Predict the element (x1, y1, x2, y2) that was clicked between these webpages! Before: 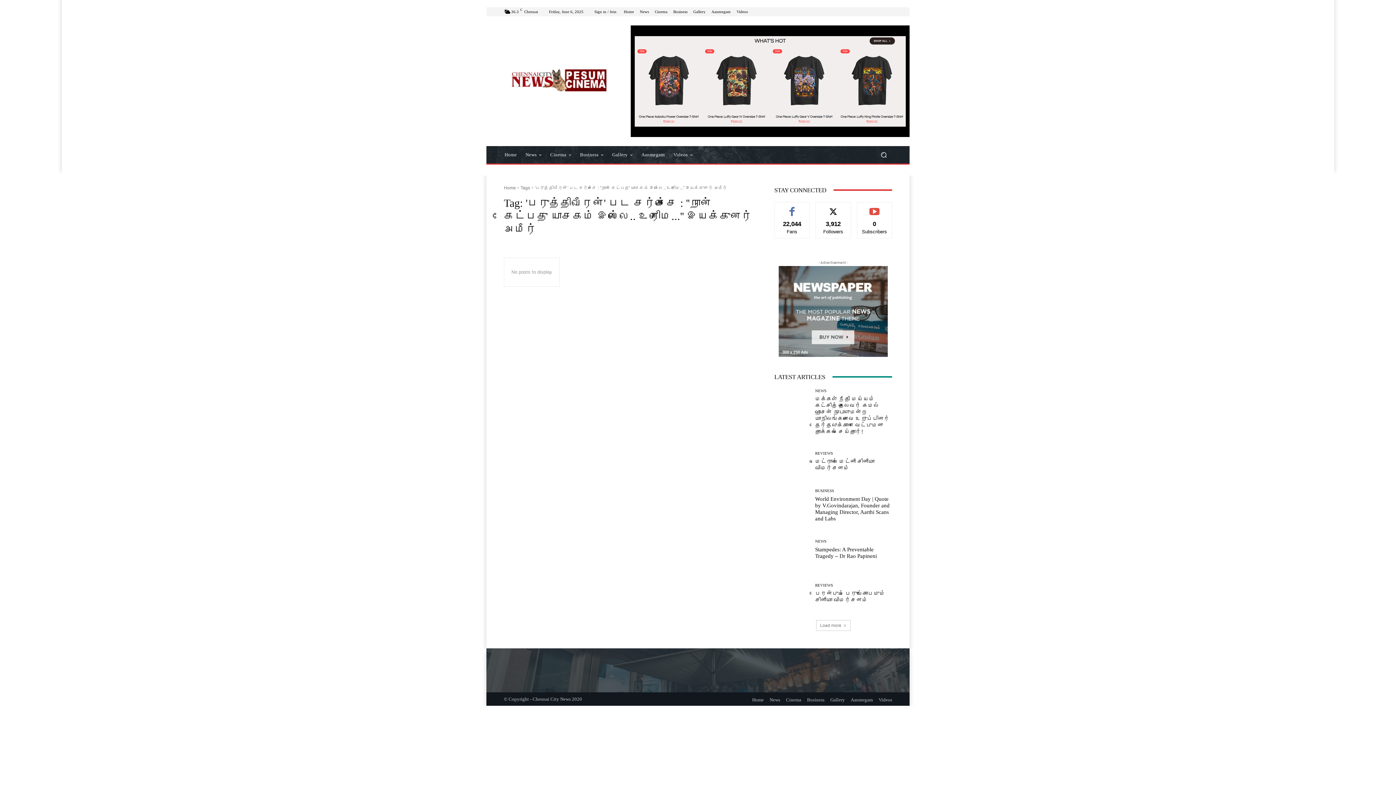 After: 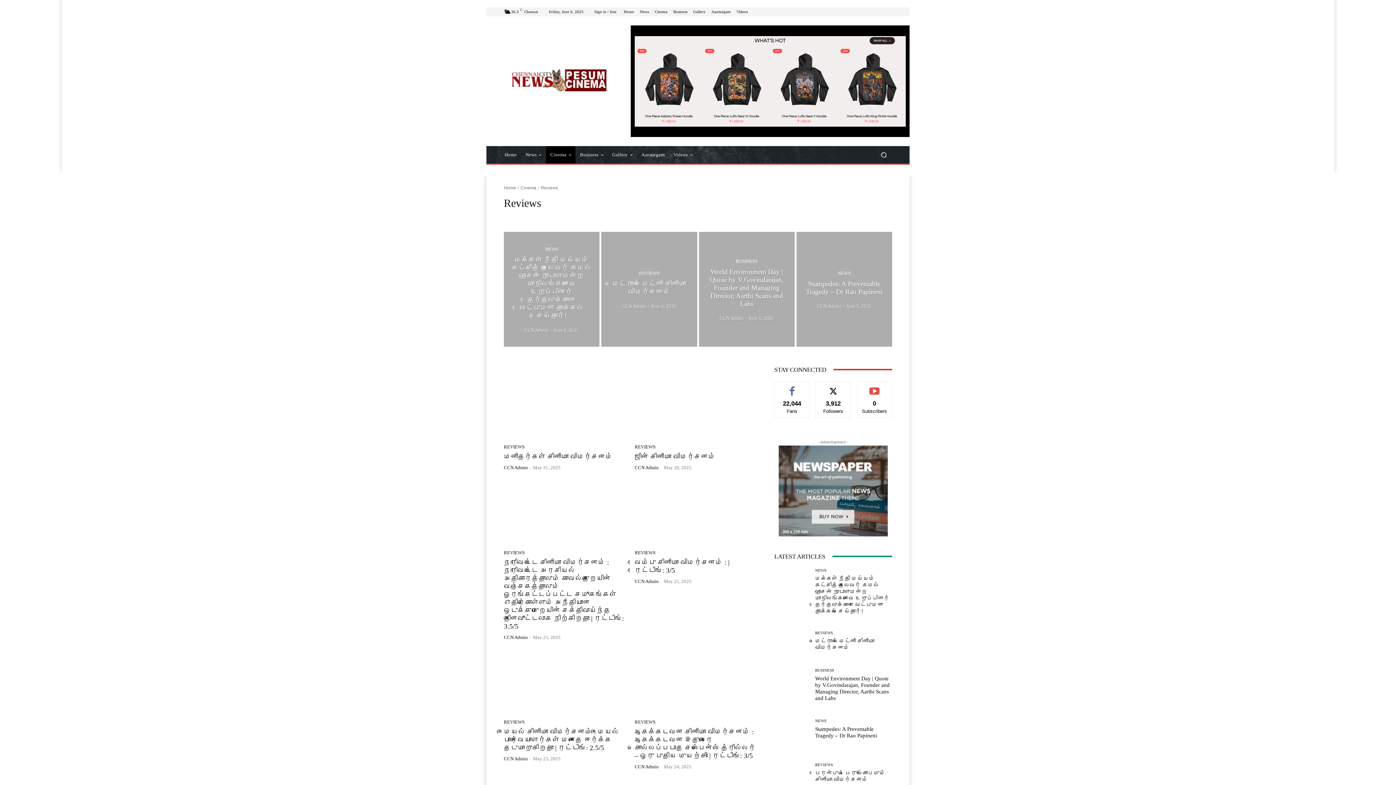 Action: label: REVIEWS bbox: (815, 451, 833, 455)